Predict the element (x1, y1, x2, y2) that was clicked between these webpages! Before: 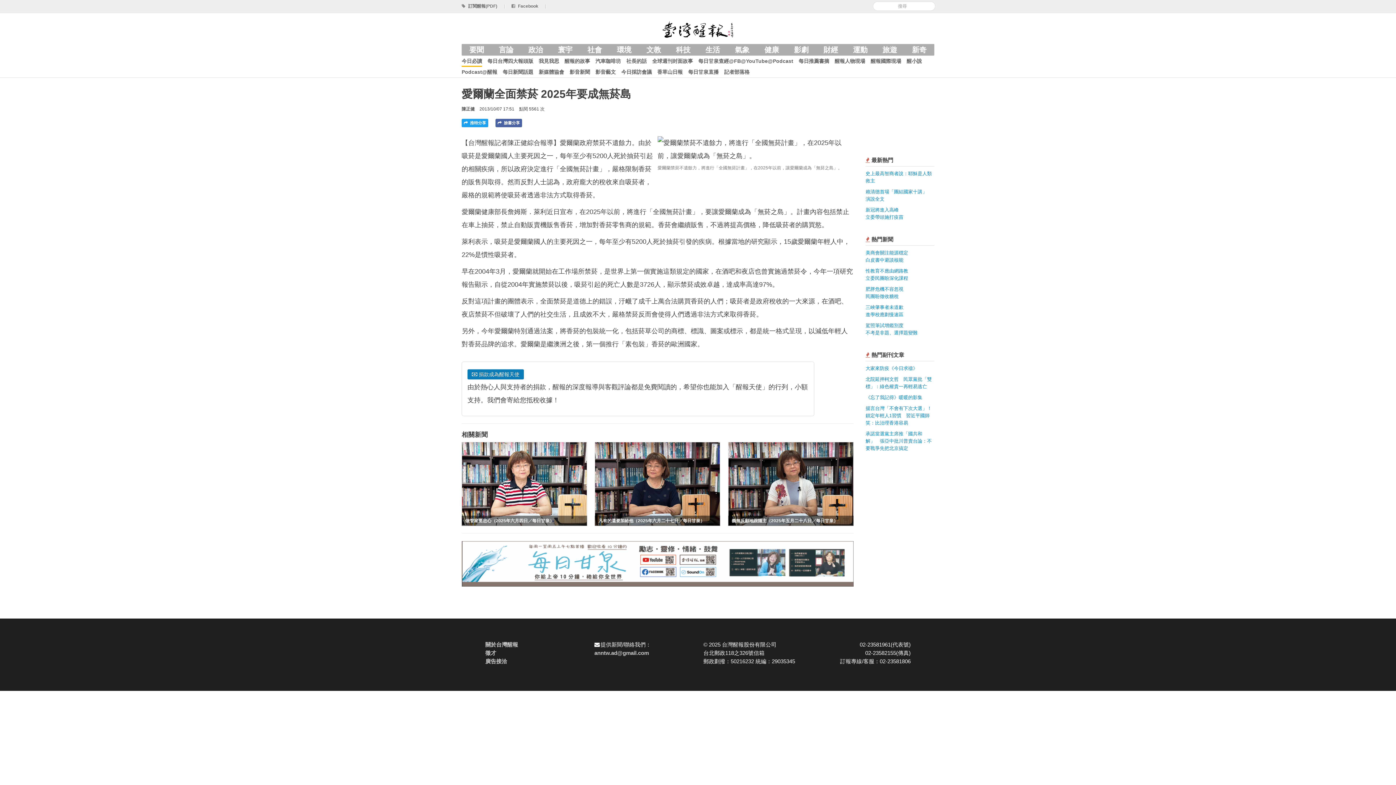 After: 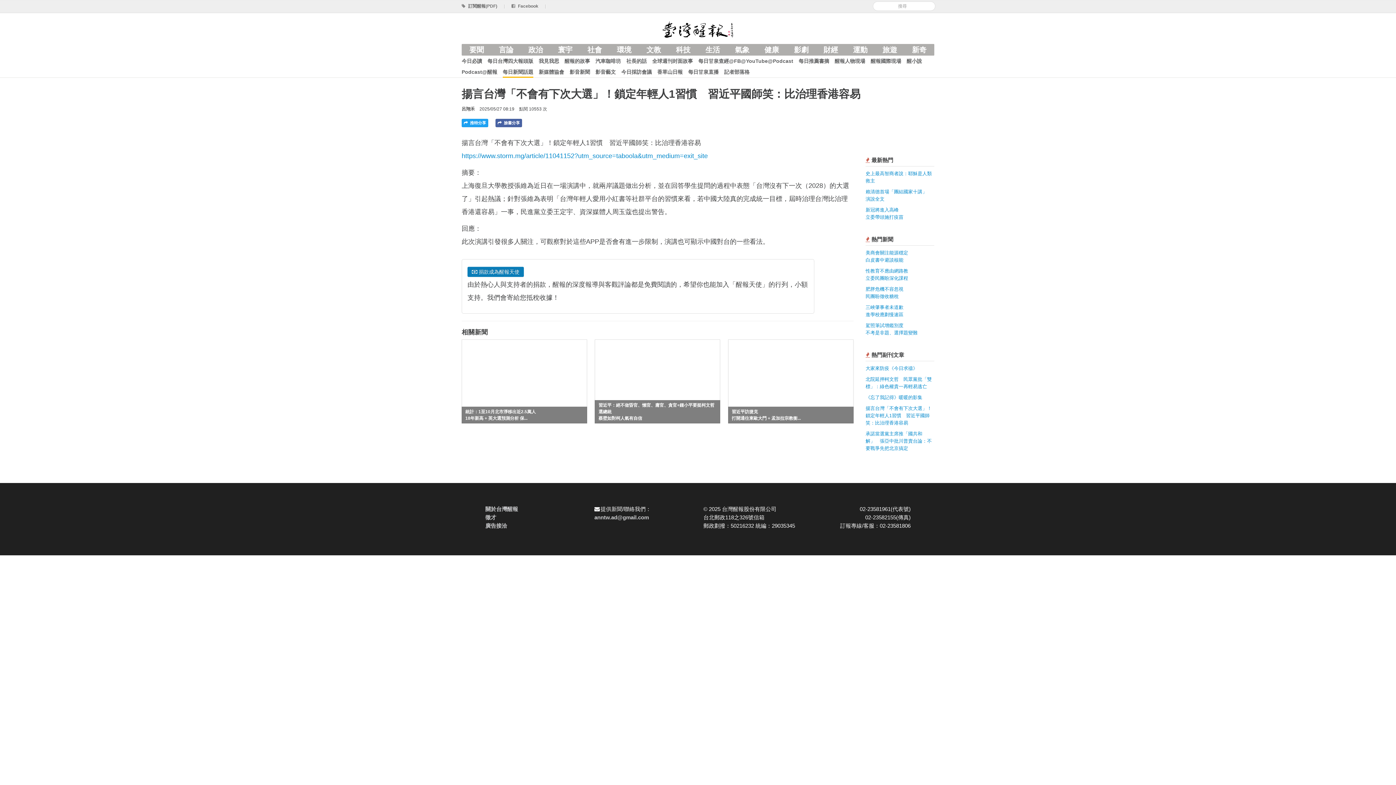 Action: bbox: (865, 405, 932, 425) label: 揚言台灣「不會有下次大選」！鎖定年輕人1習慣　習近平國師笑：比治理香港容易
